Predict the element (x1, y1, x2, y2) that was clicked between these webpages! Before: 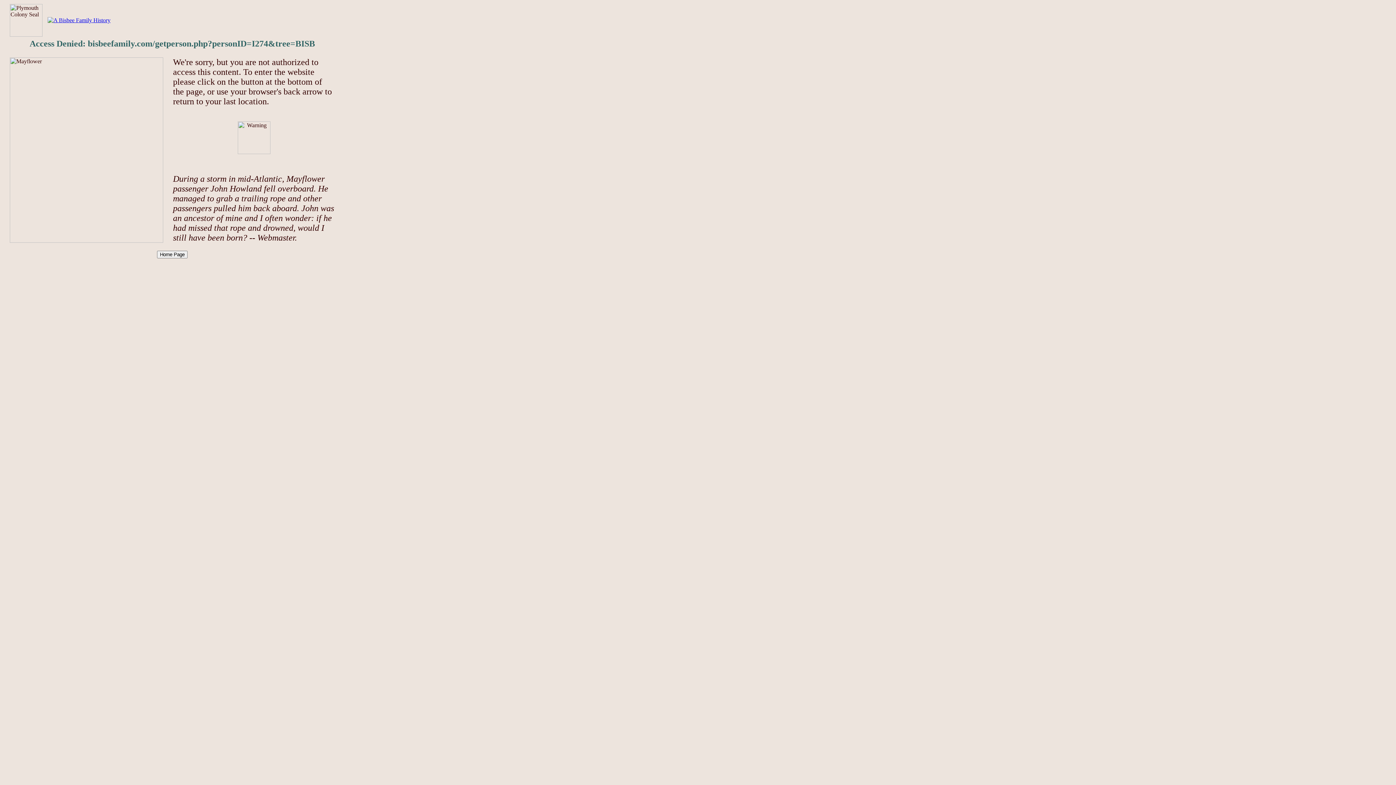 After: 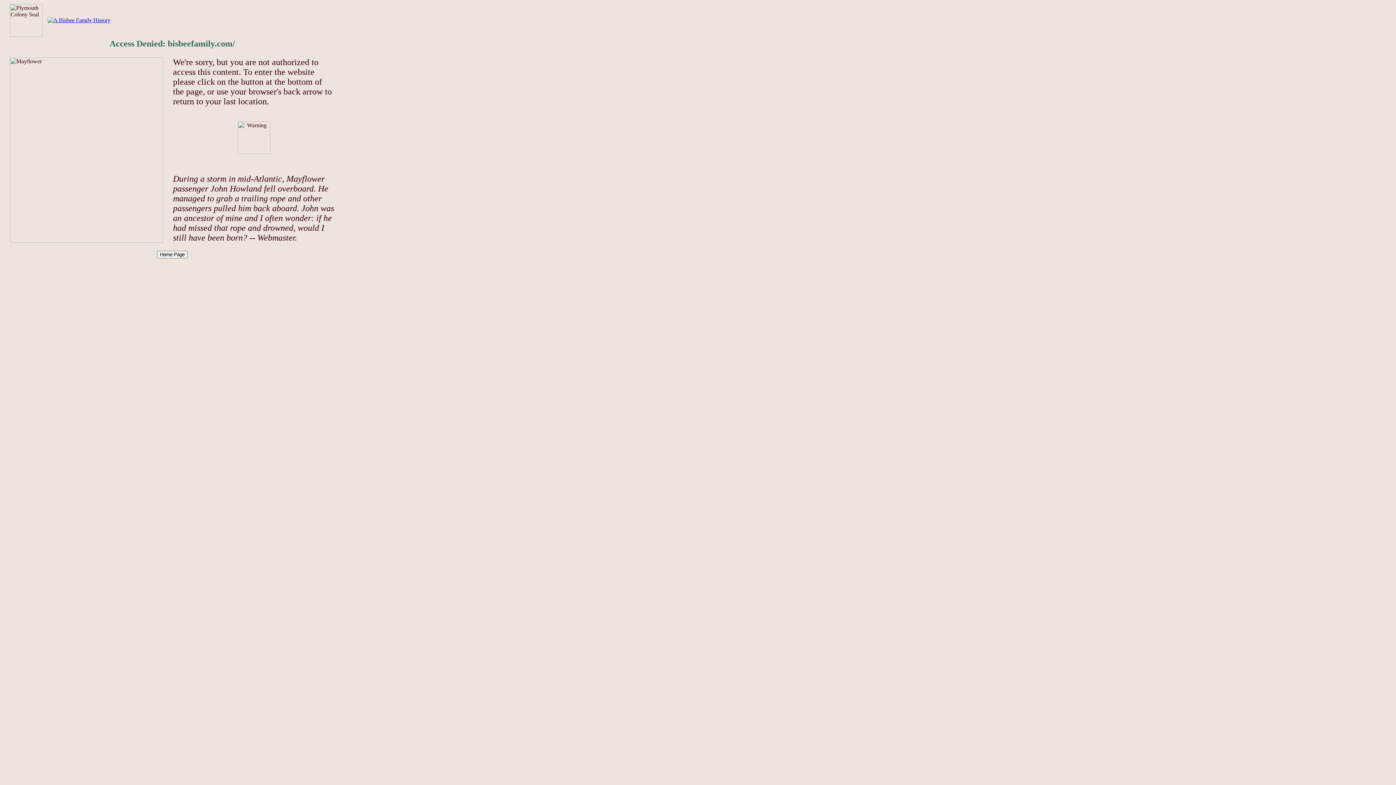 Action: bbox: (47, 17, 110, 23)